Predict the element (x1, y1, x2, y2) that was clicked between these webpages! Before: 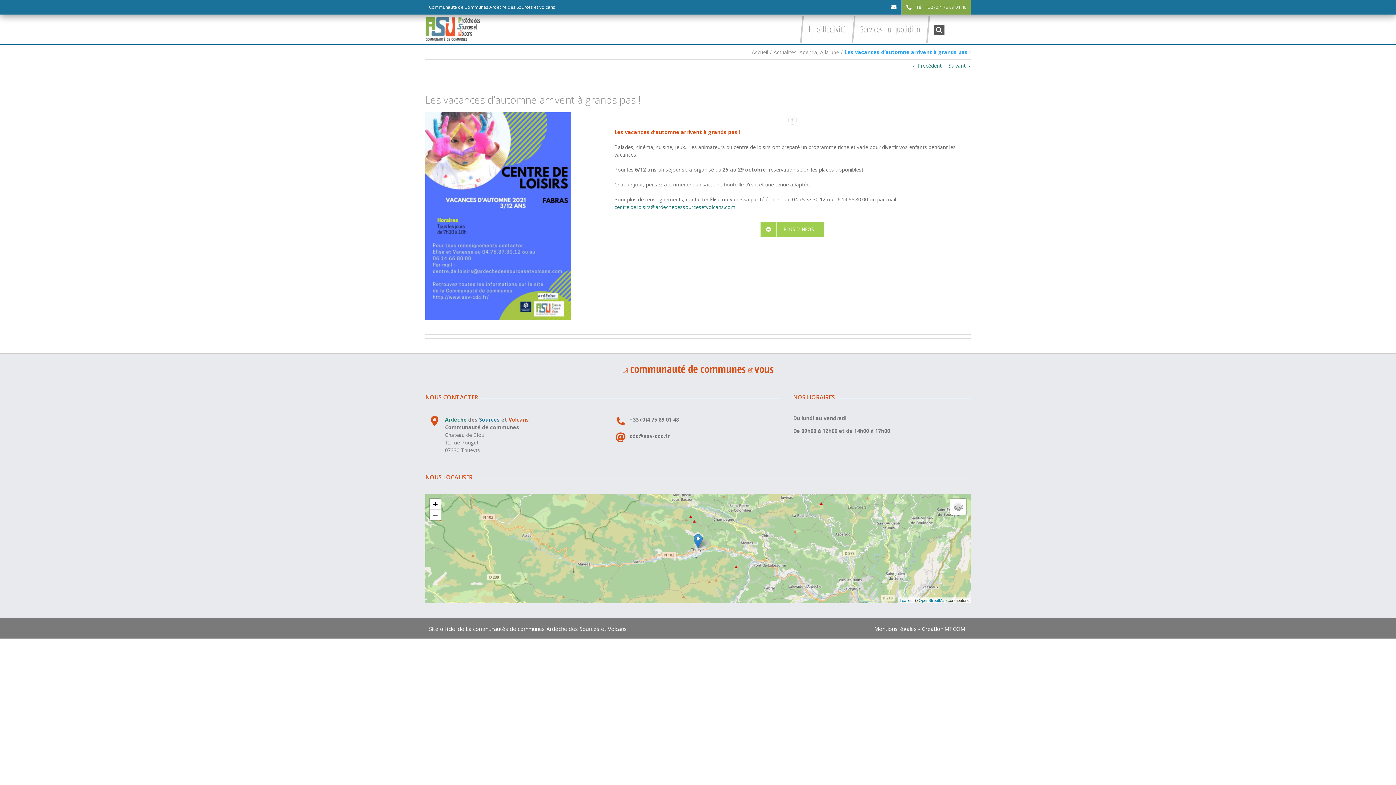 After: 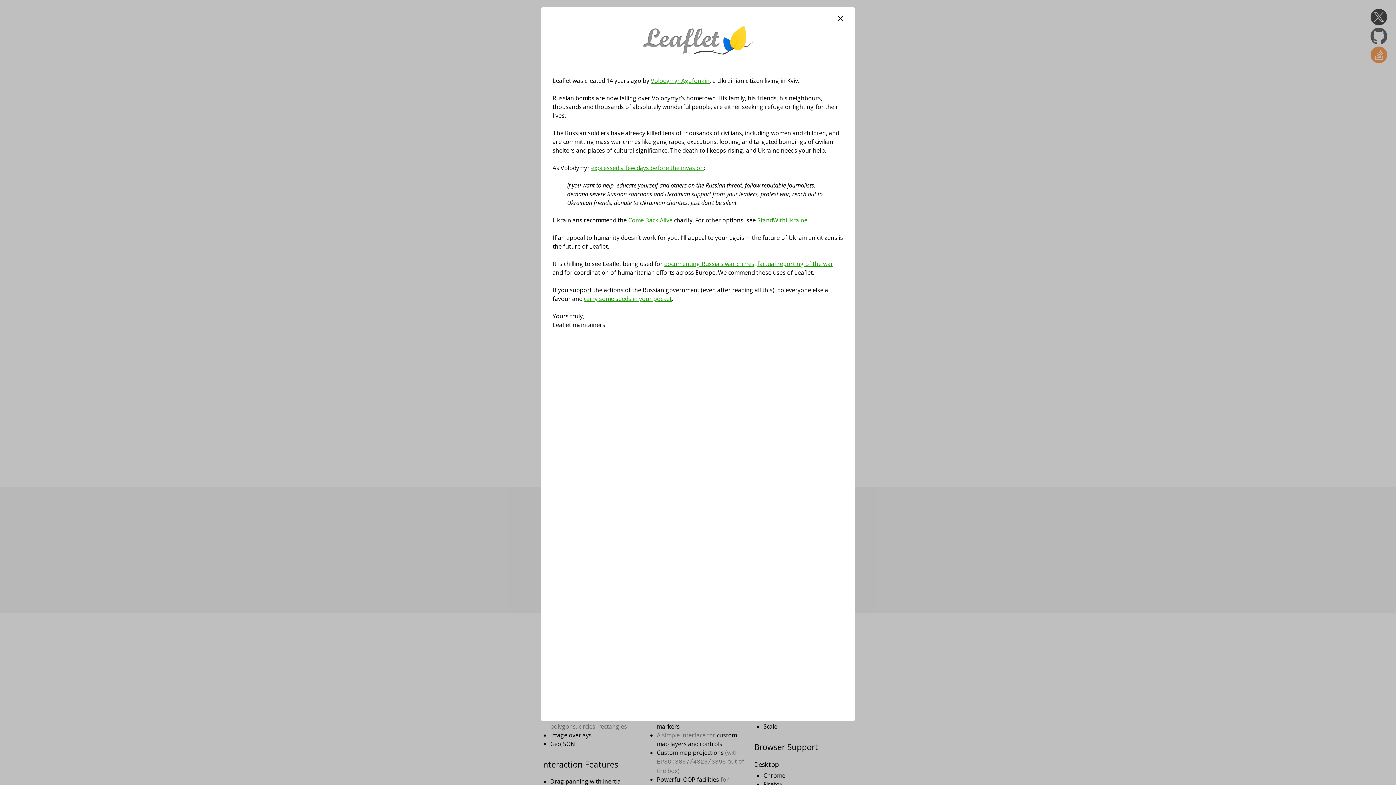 Action: label: Leaflet bbox: (900, 598, 911, 602)